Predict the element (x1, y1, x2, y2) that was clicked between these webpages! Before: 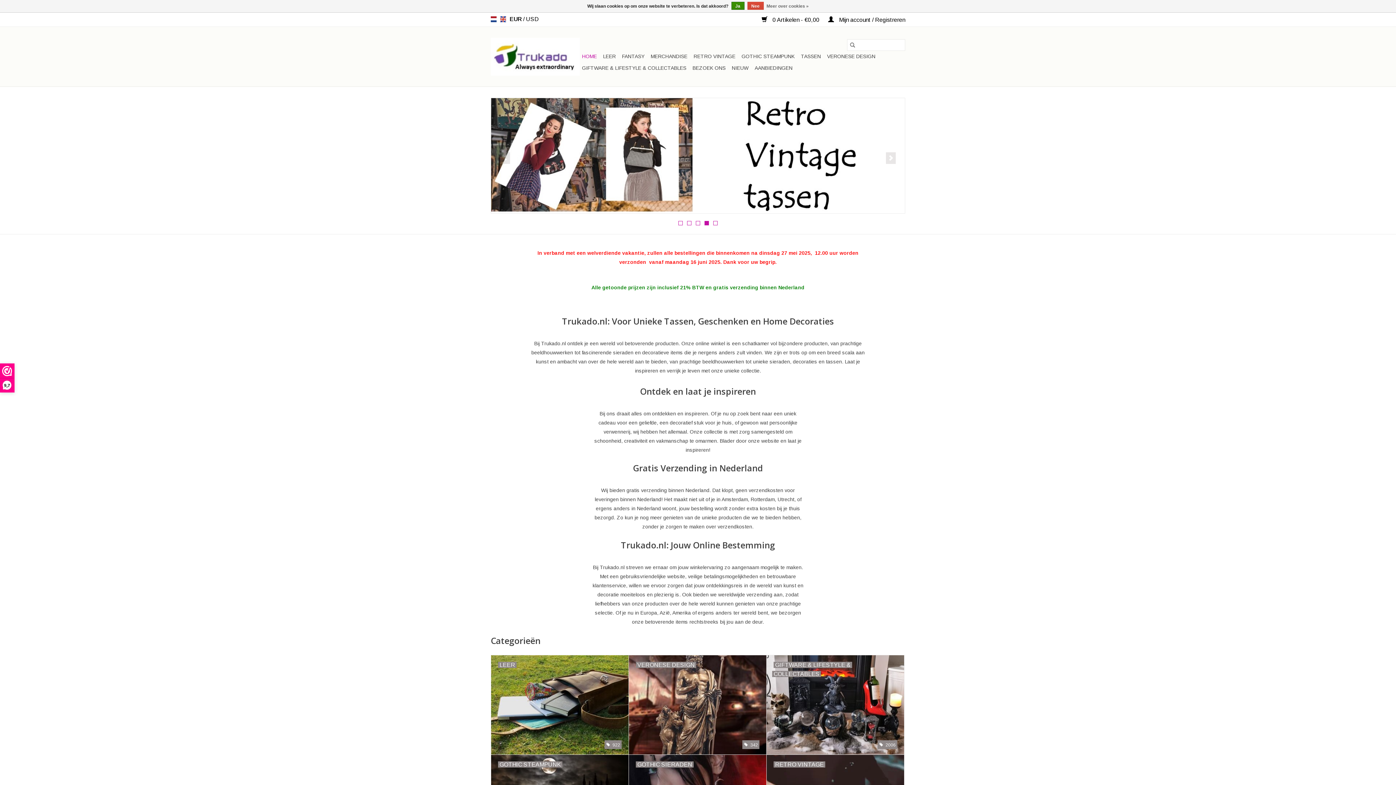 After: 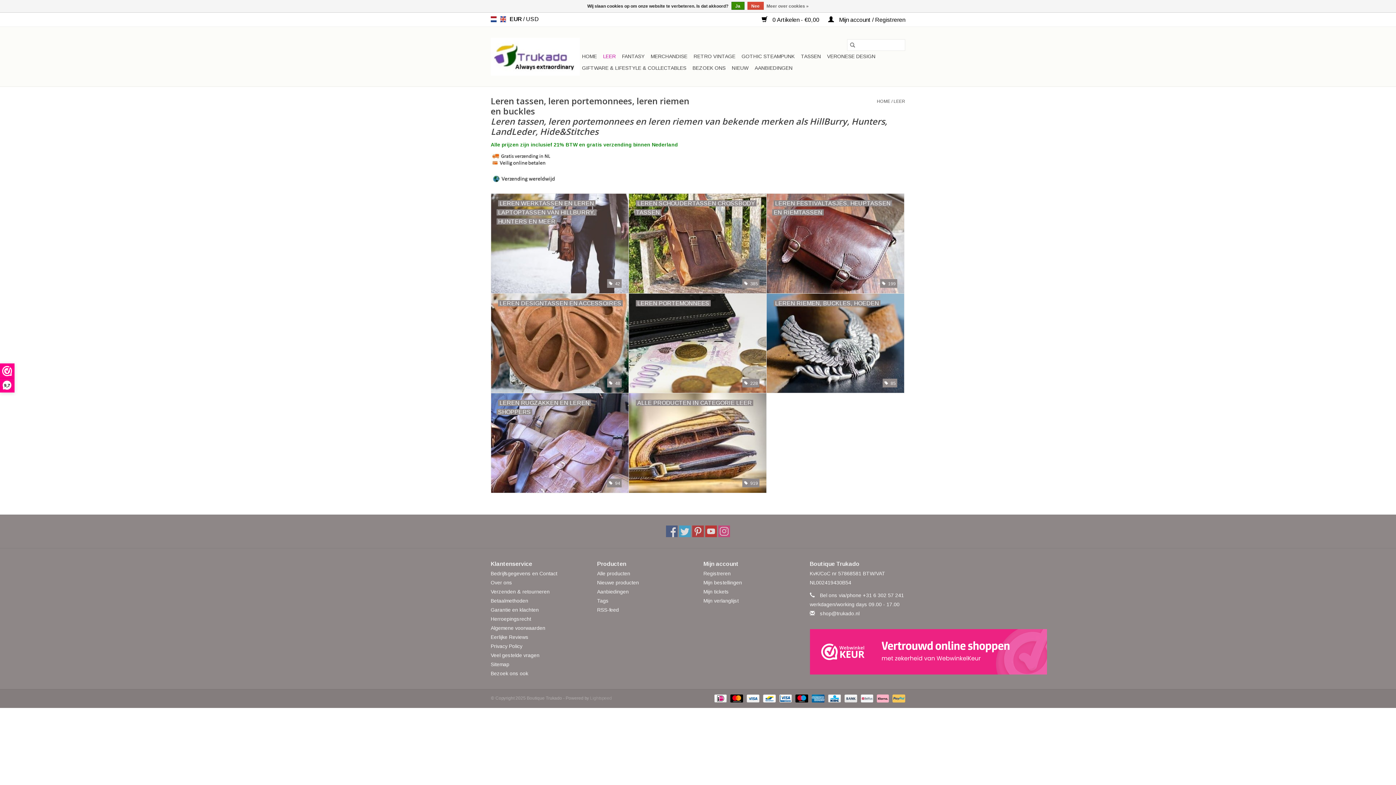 Action: label: LEER bbox: (601, 50, 618, 62)